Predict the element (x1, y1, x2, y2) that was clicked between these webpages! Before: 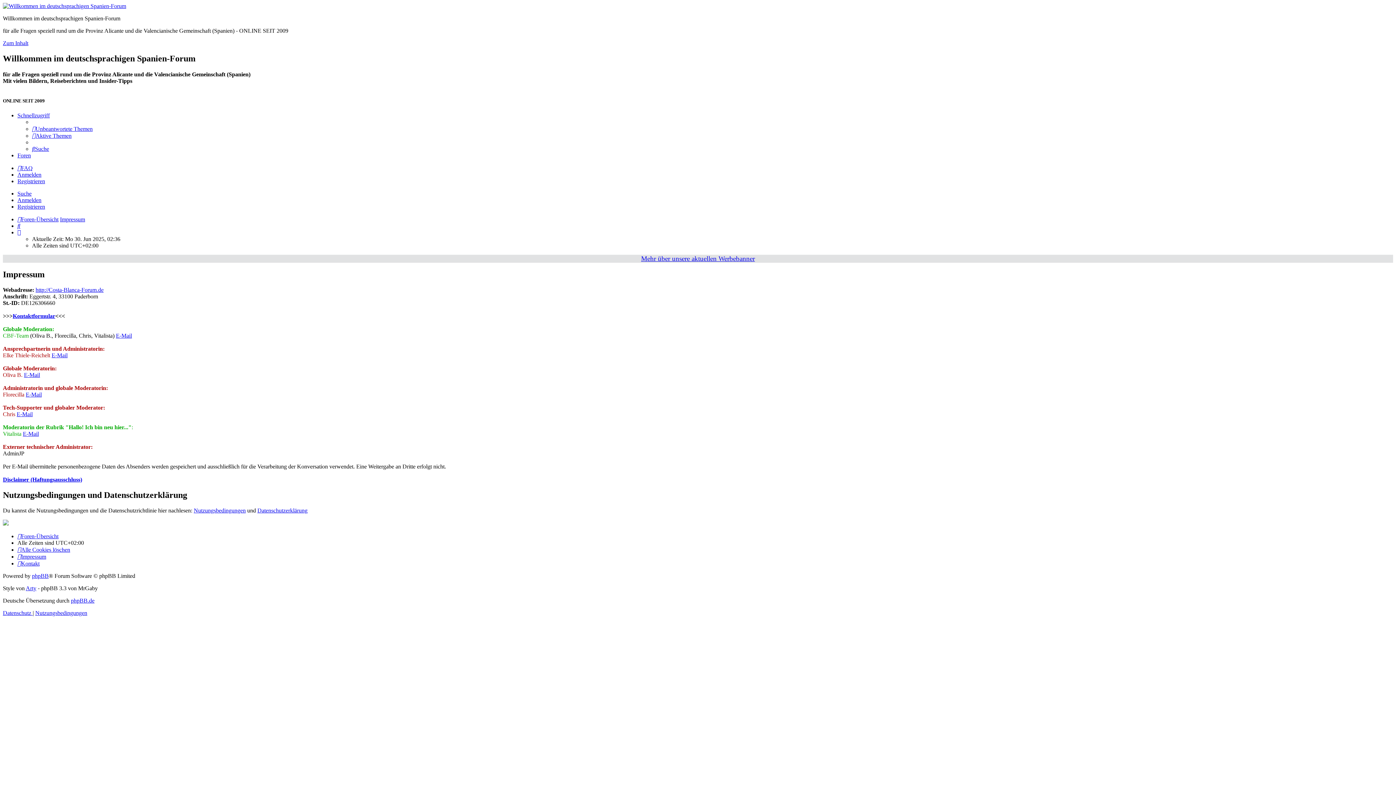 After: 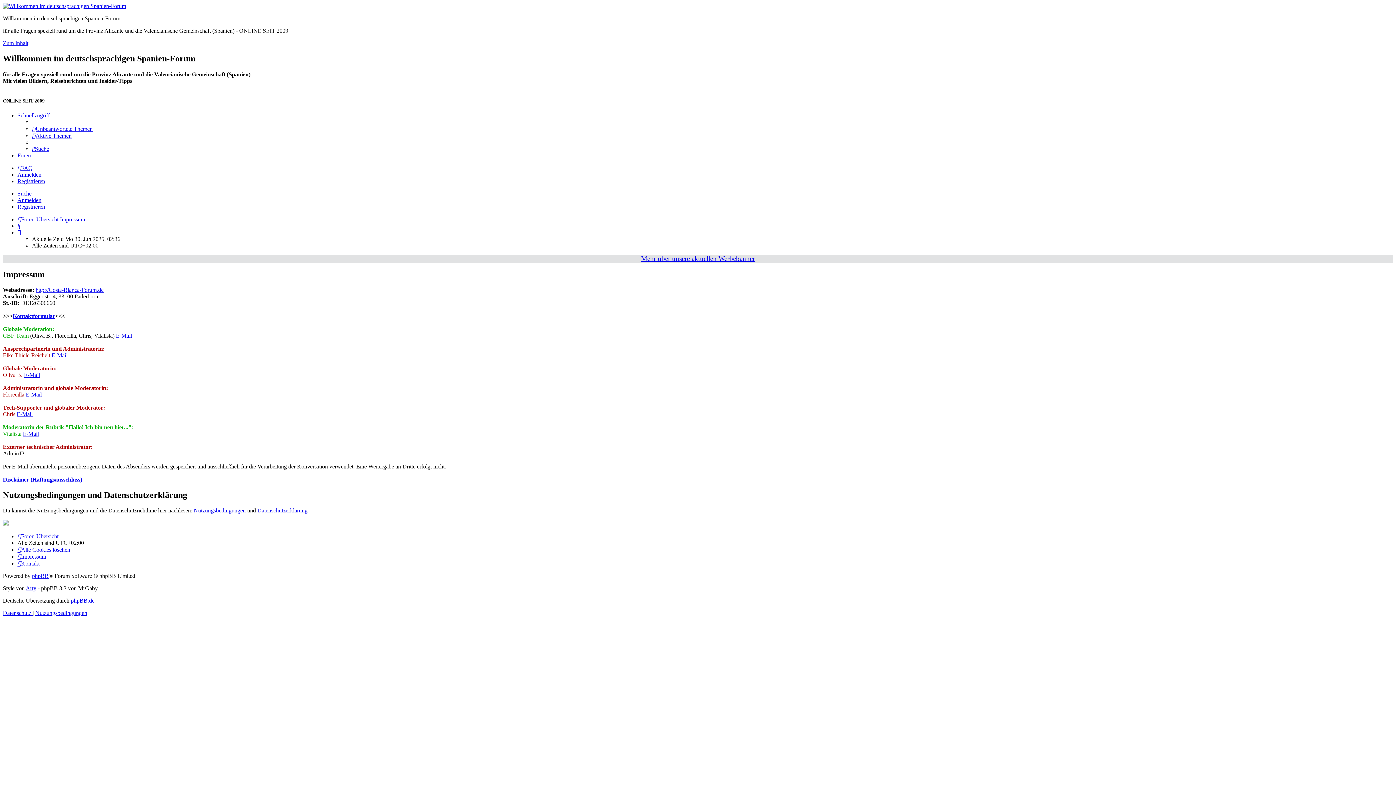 Action: bbox: (2, 40, 28, 46) label: Zum Inhalt